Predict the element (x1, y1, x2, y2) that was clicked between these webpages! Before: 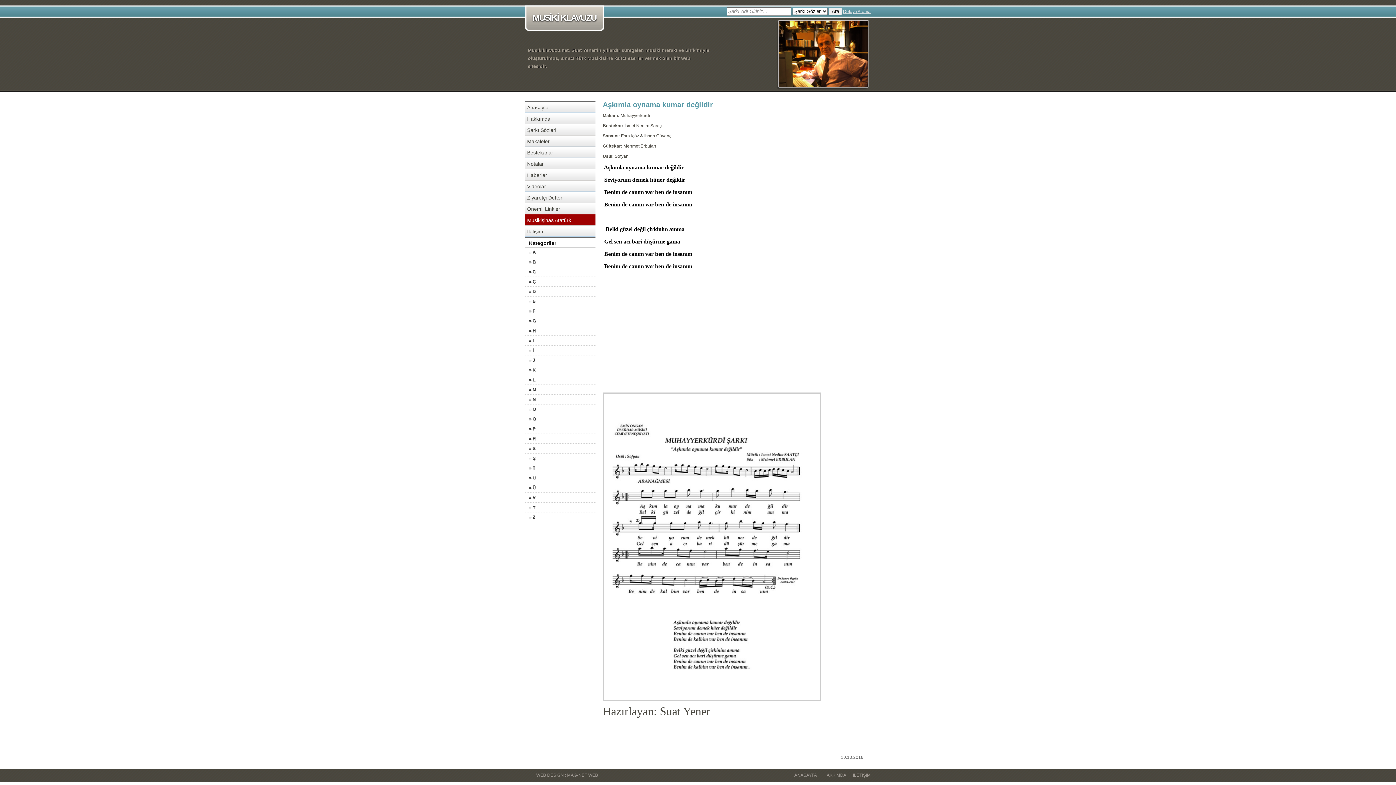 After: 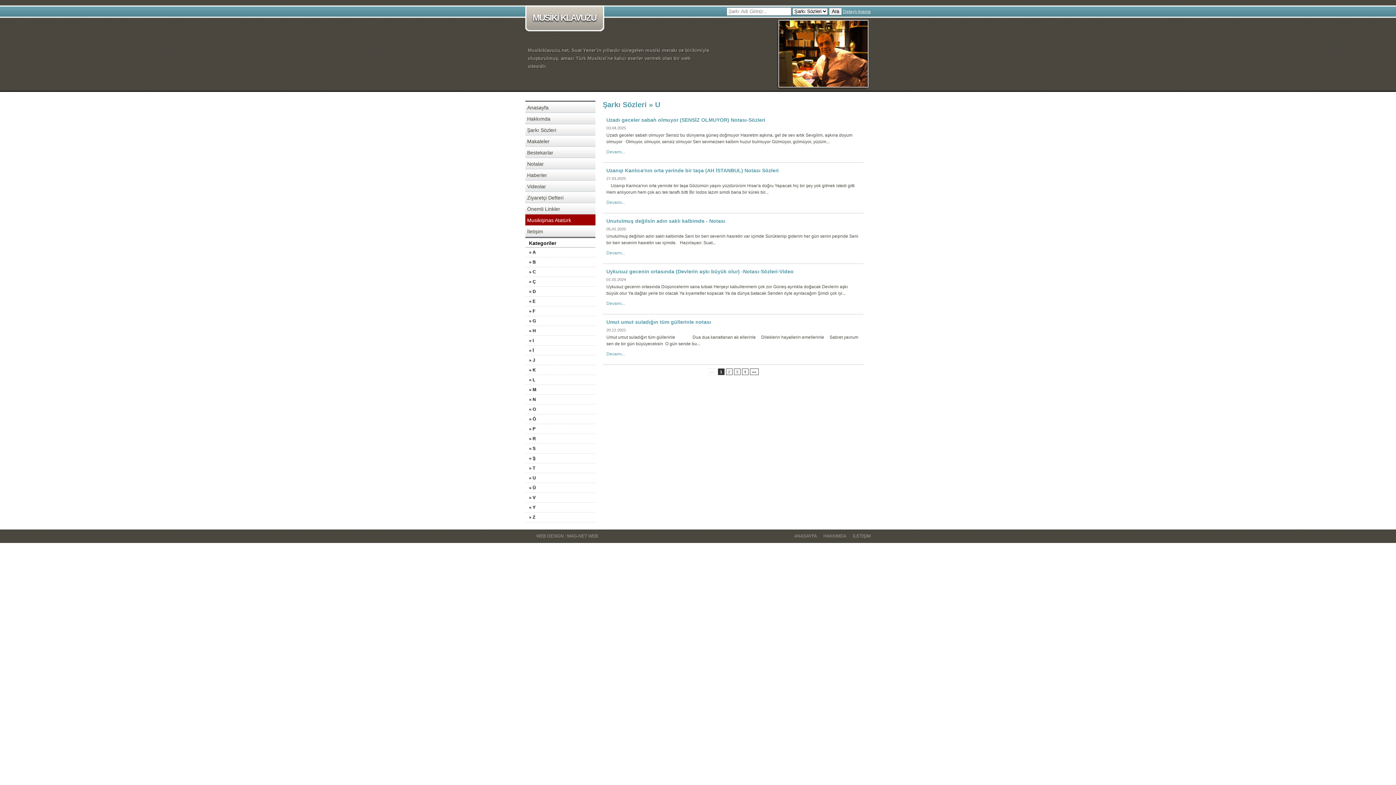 Action: bbox: (525, 473, 595, 483) label: » U